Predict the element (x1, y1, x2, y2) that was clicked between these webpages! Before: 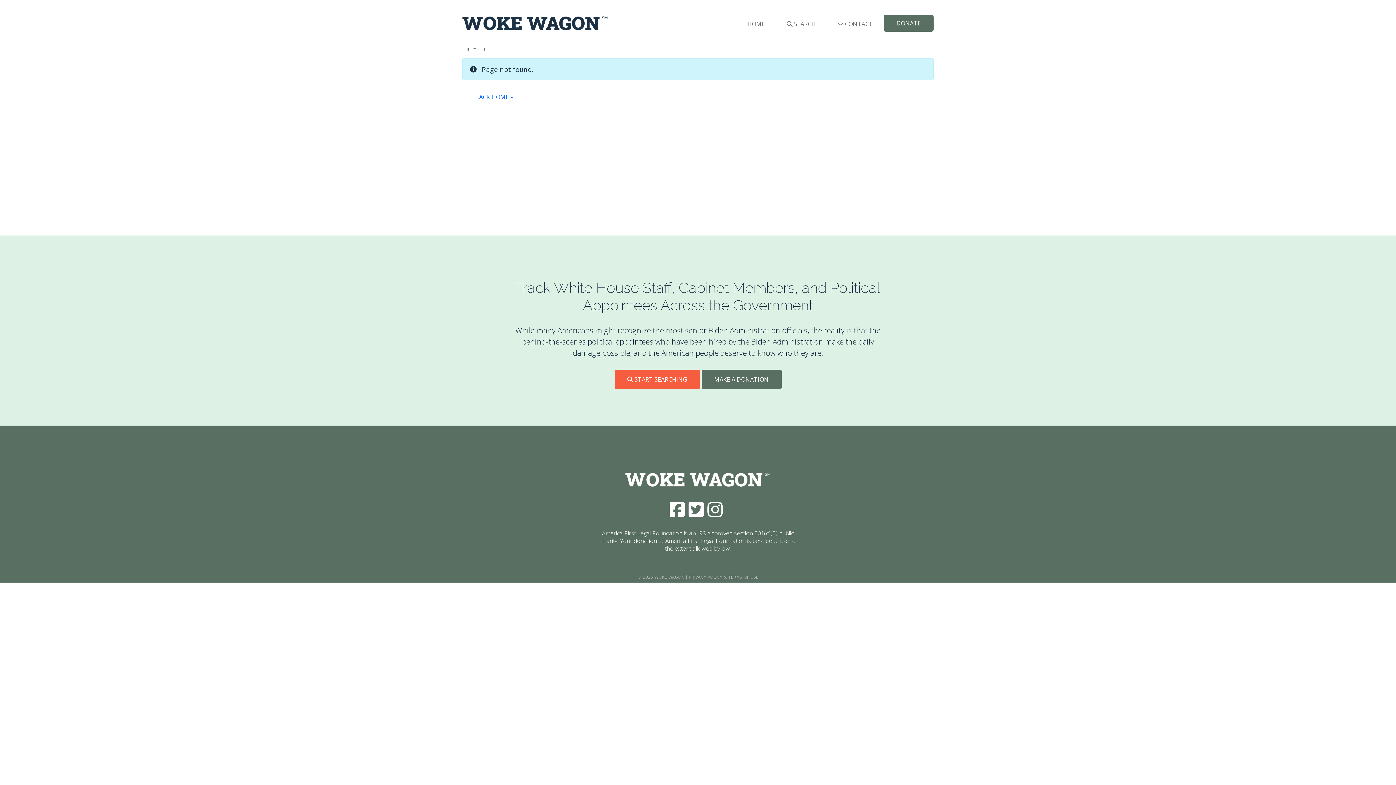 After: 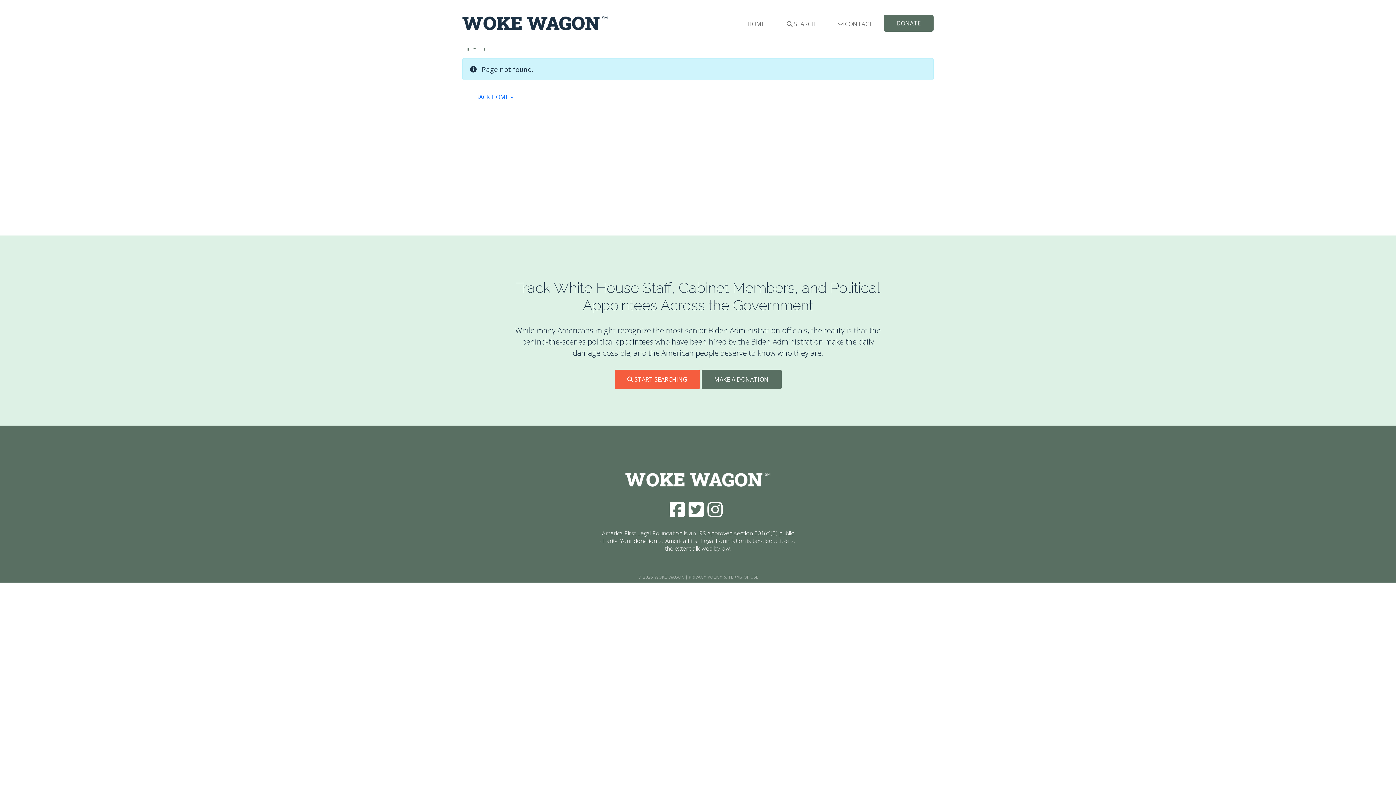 Action: bbox: (669, 510, 688, 517)